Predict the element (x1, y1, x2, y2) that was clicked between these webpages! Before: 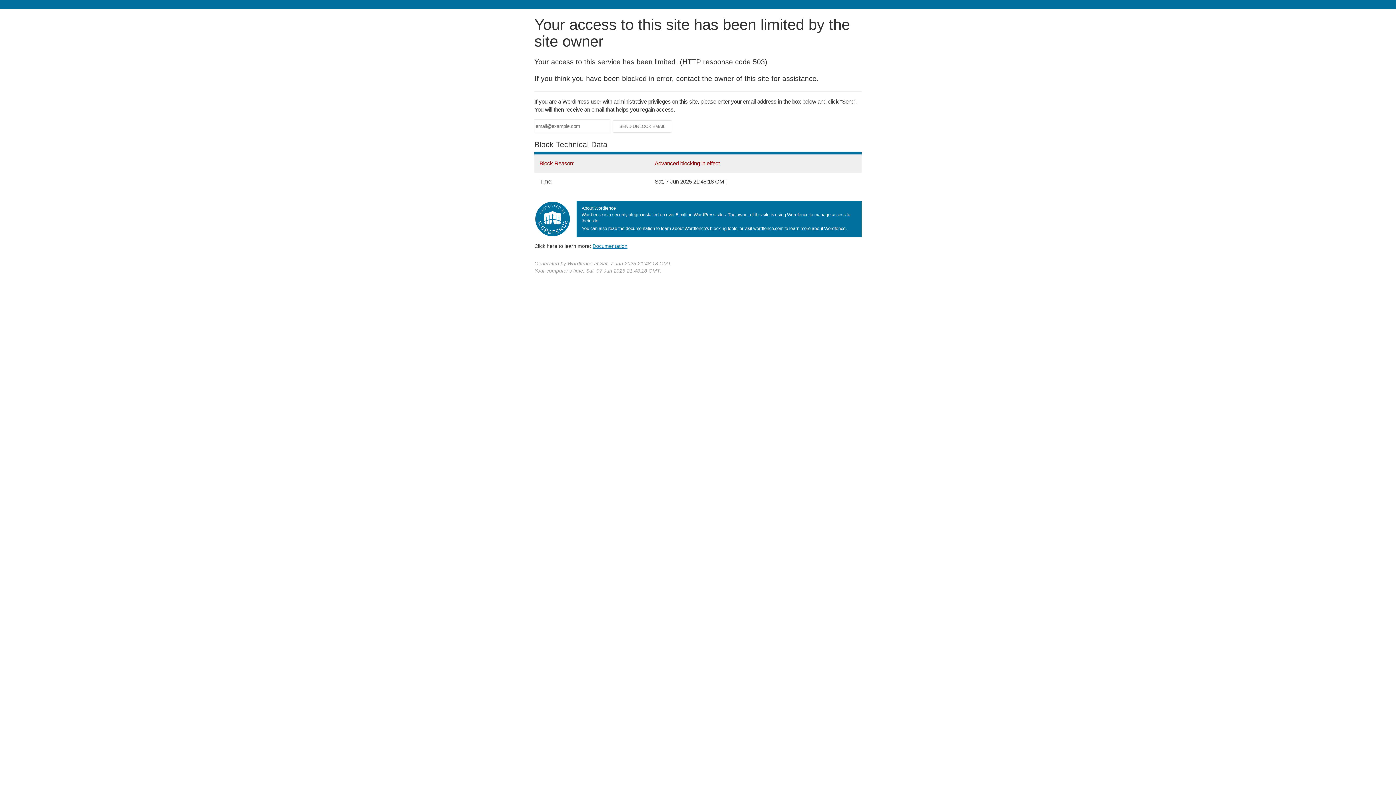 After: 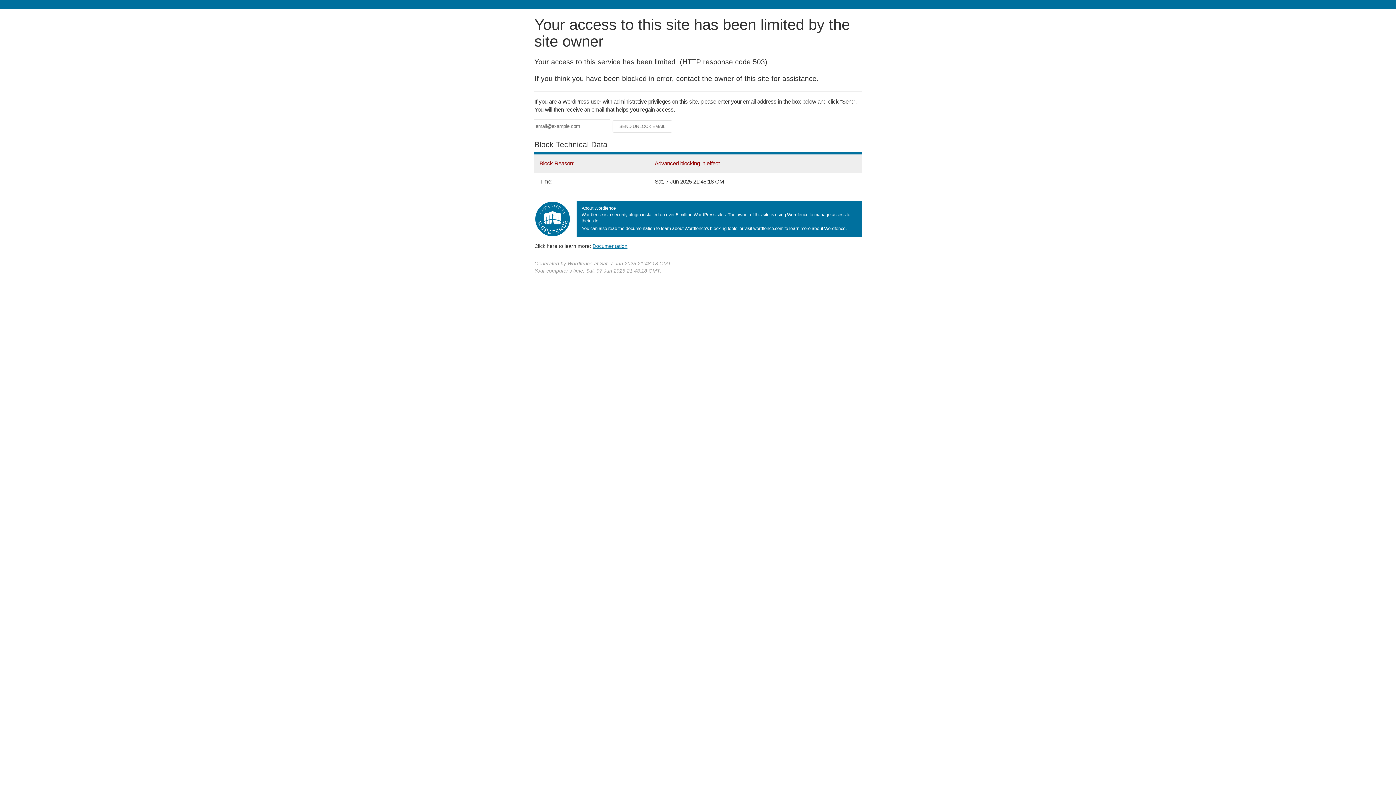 Action: bbox: (592, 243, 627, 248) label: Documentation